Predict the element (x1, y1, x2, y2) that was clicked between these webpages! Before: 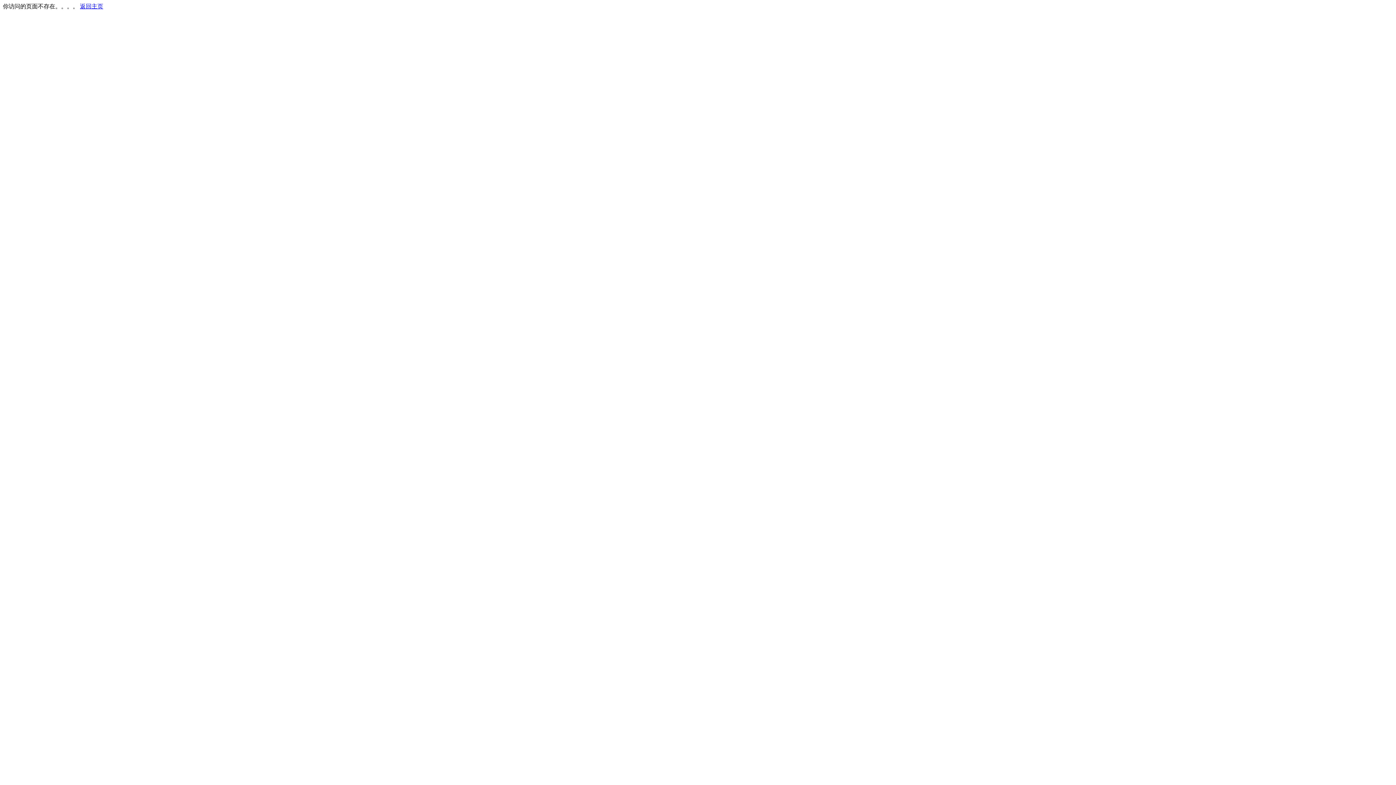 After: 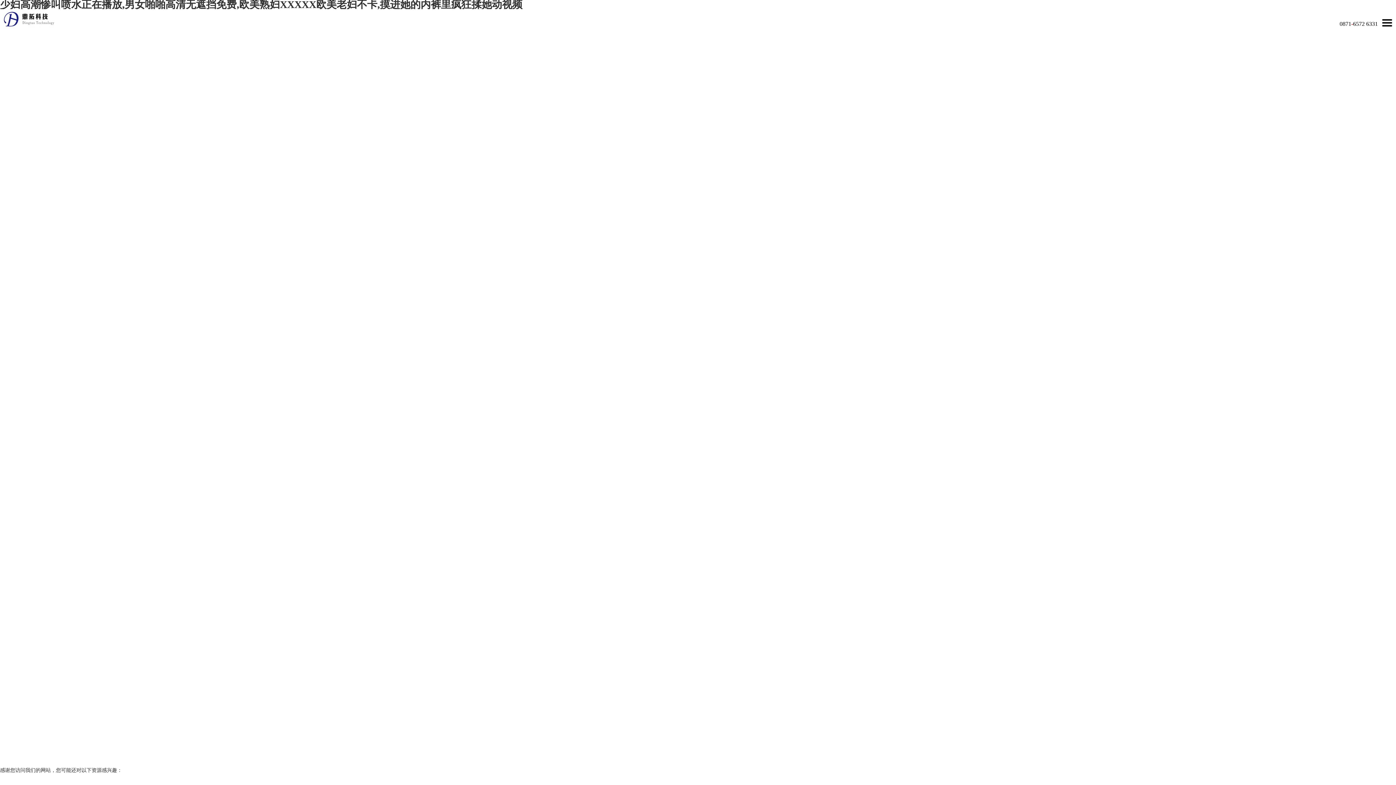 Action: bbox: (80, 3, 103, 9) label: 返回主页